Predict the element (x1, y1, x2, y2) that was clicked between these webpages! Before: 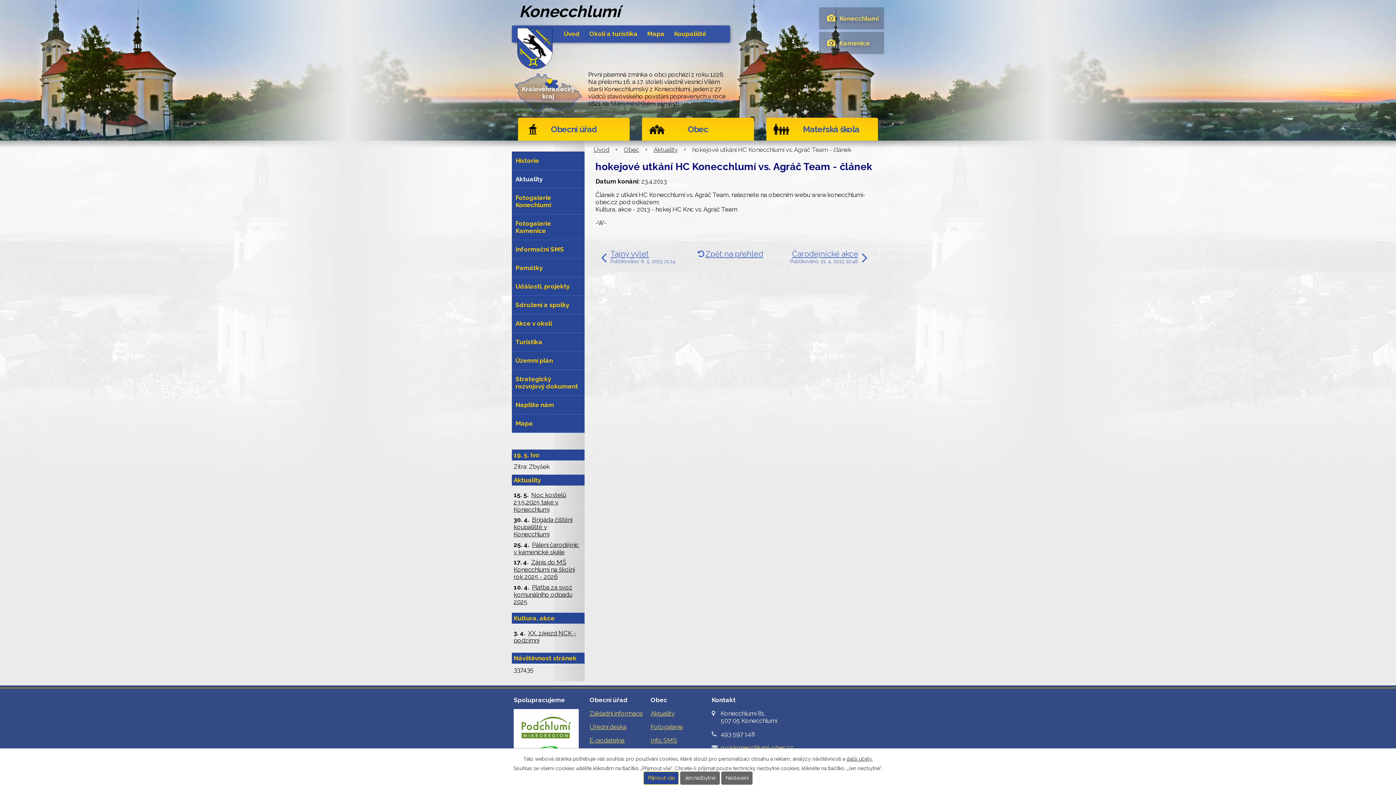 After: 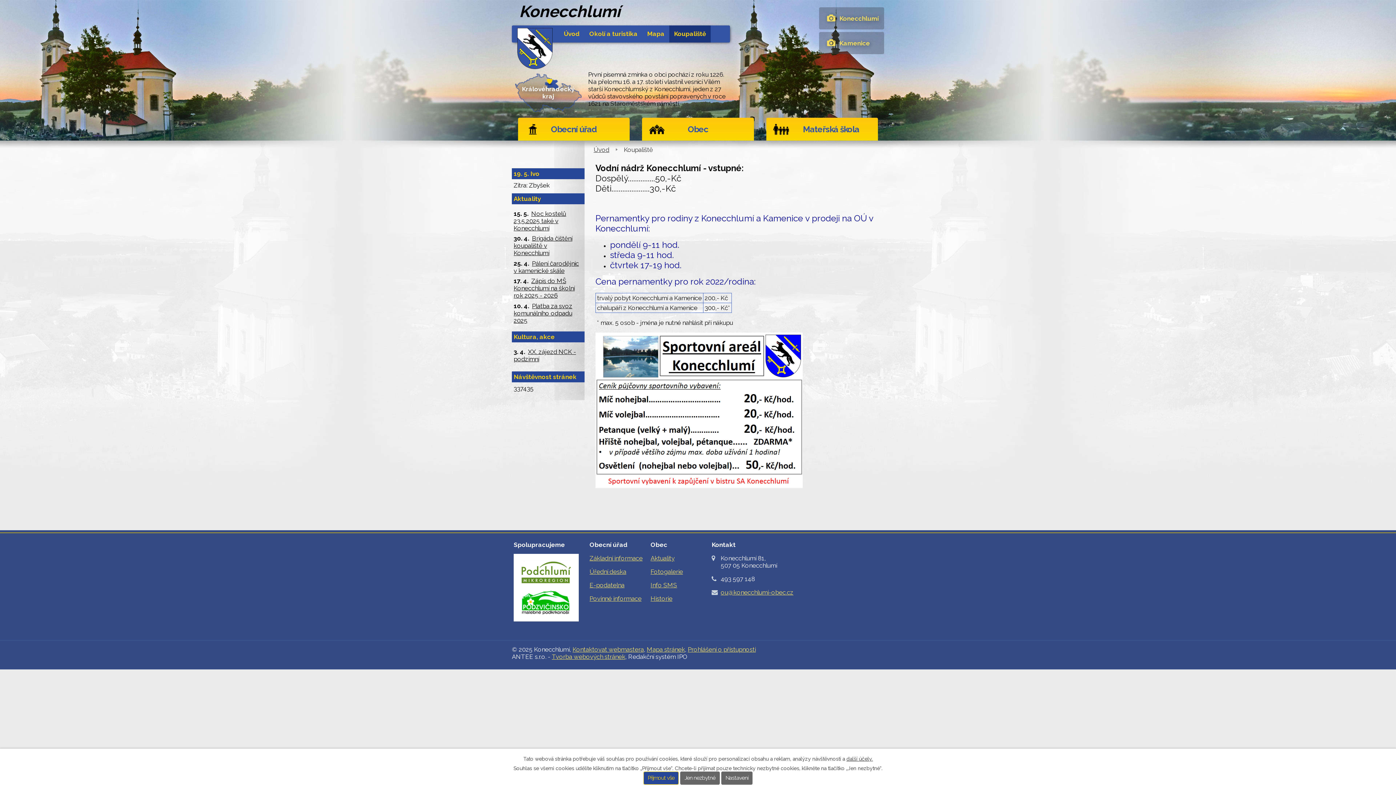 Action: bbox: (669, 25, 710, 42) label: Koupaliště